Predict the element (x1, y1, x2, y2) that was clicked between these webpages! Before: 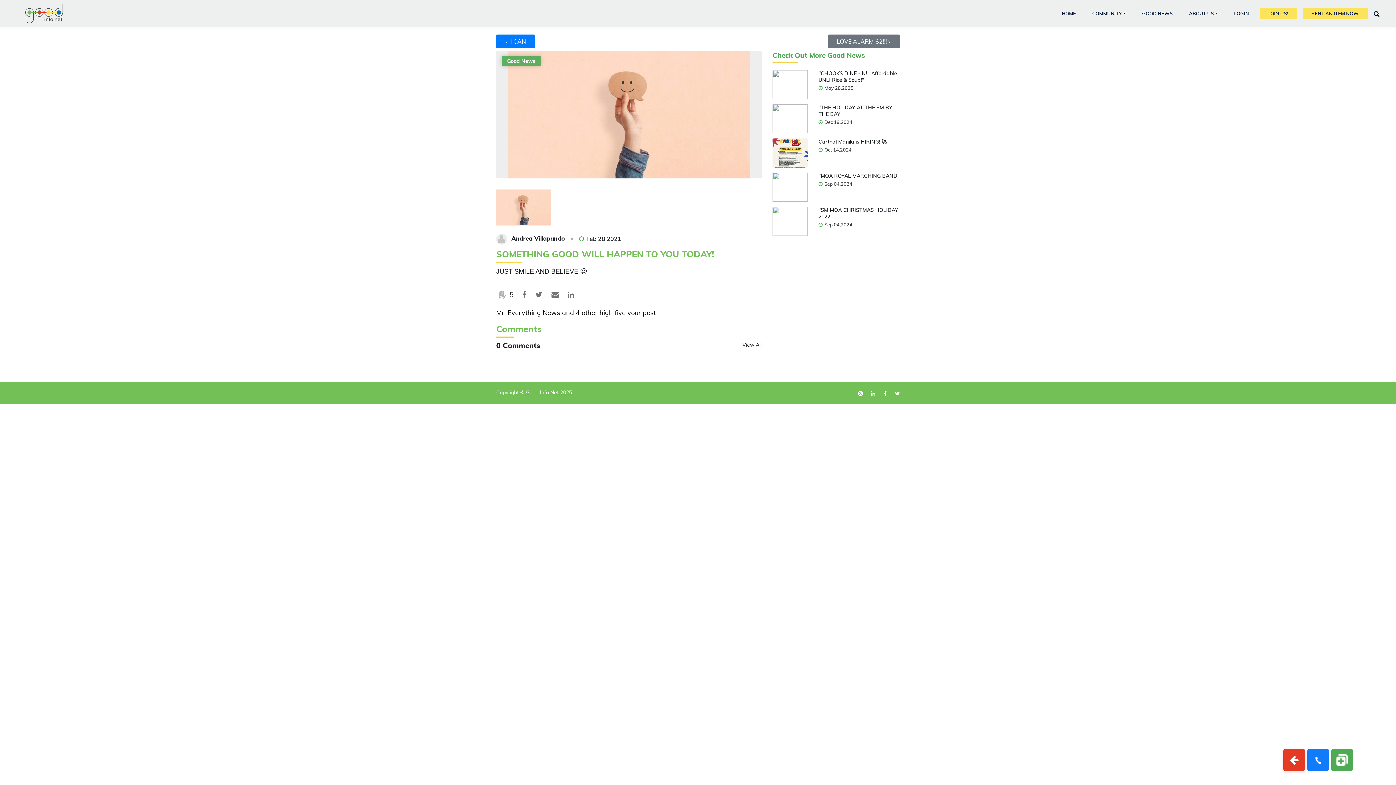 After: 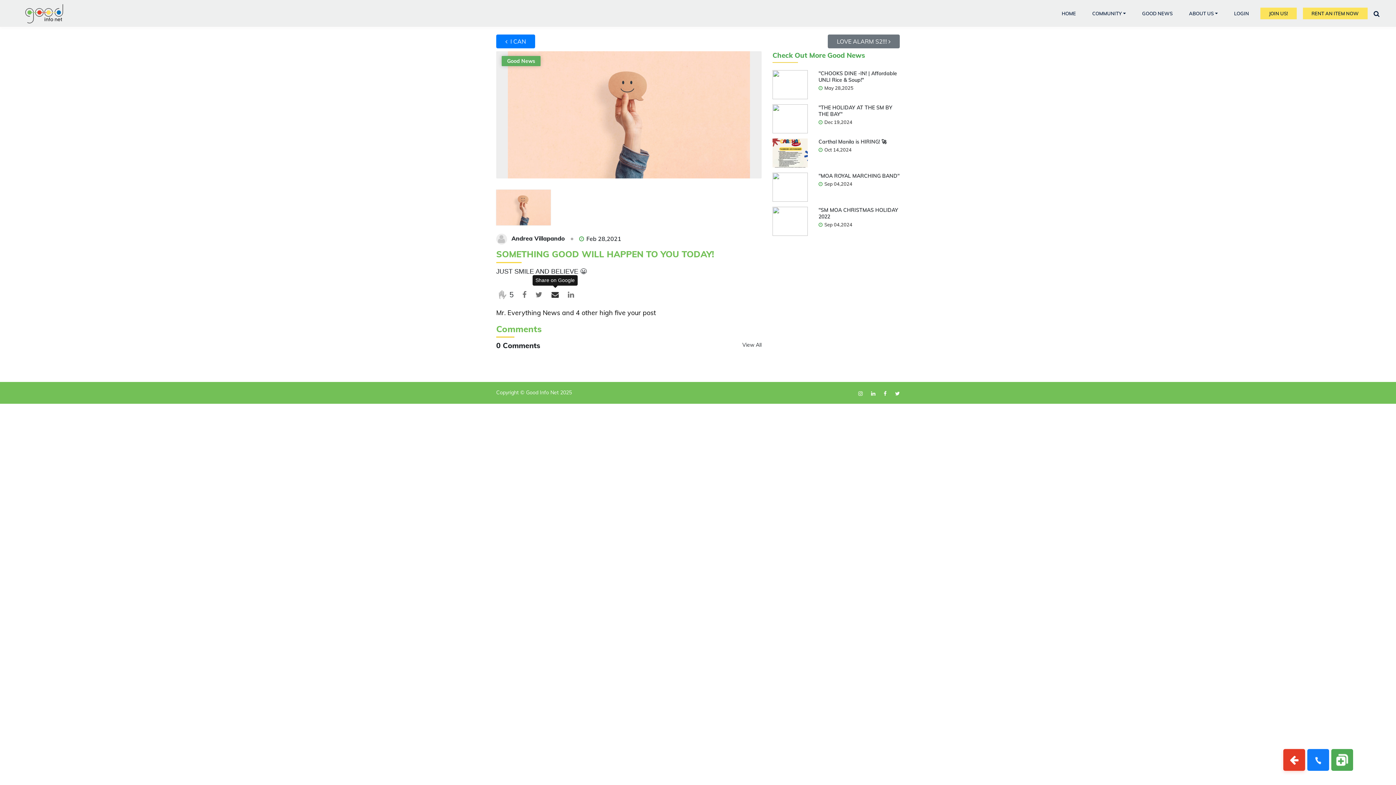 Action: bbox: (548, 288, 562, 301)